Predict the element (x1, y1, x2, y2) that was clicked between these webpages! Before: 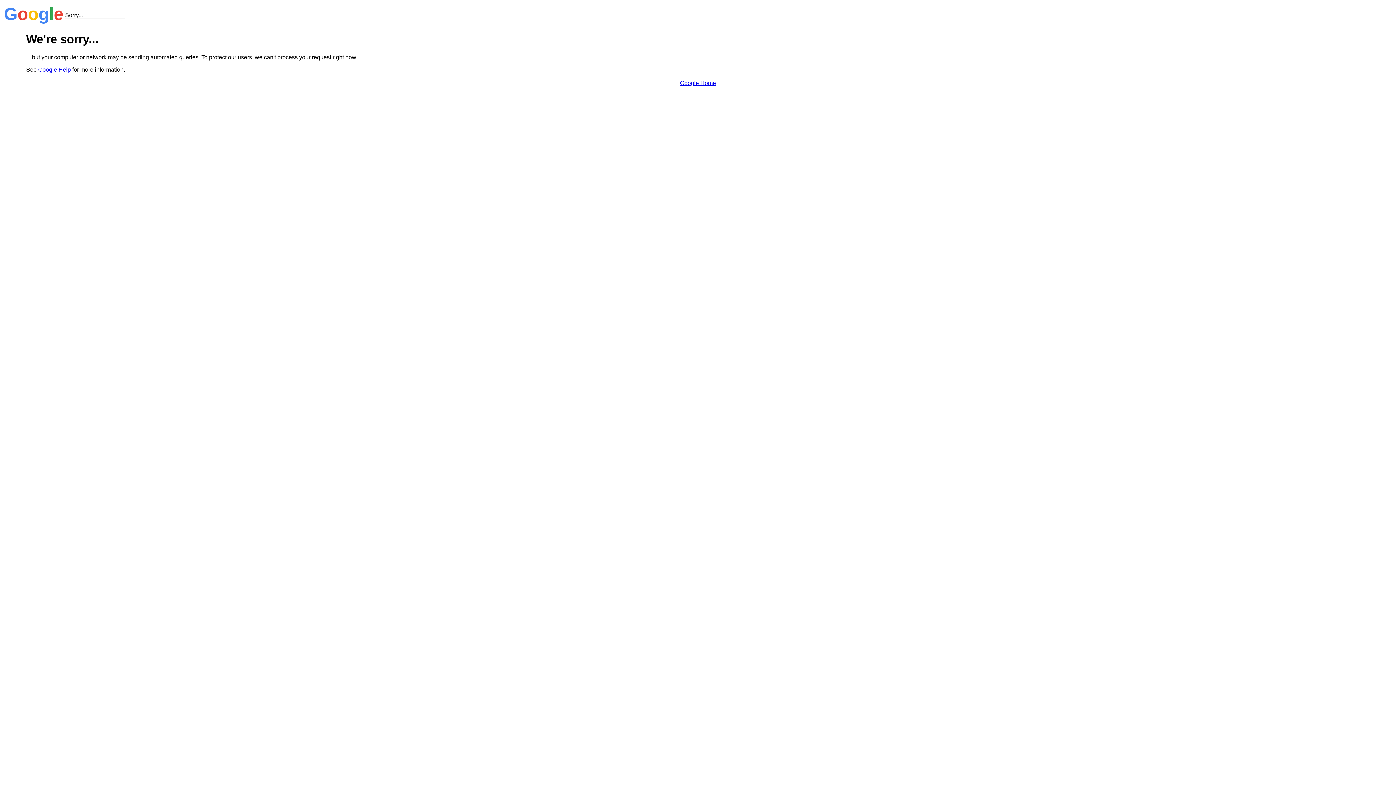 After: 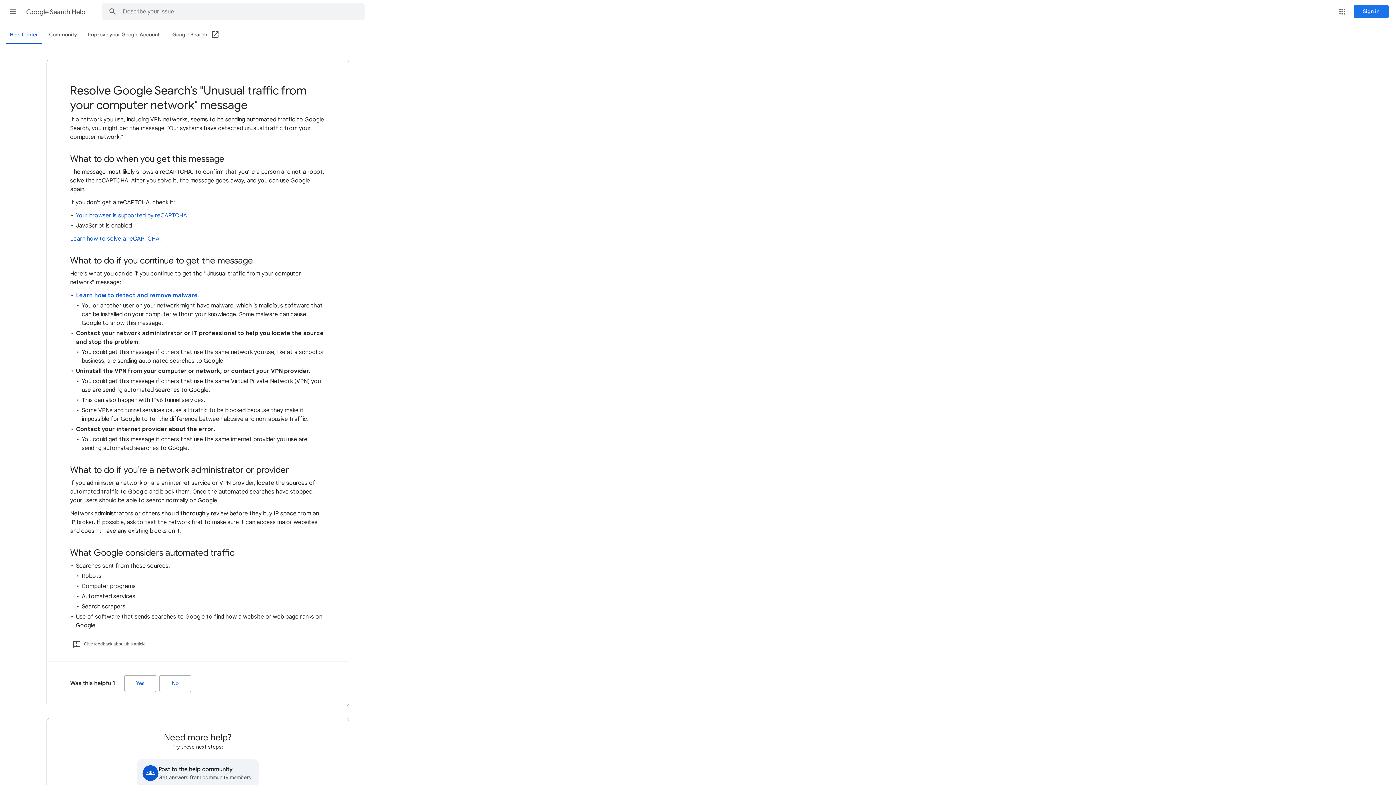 Action: label: Google Help bbox: (38, 66, 70, 72)